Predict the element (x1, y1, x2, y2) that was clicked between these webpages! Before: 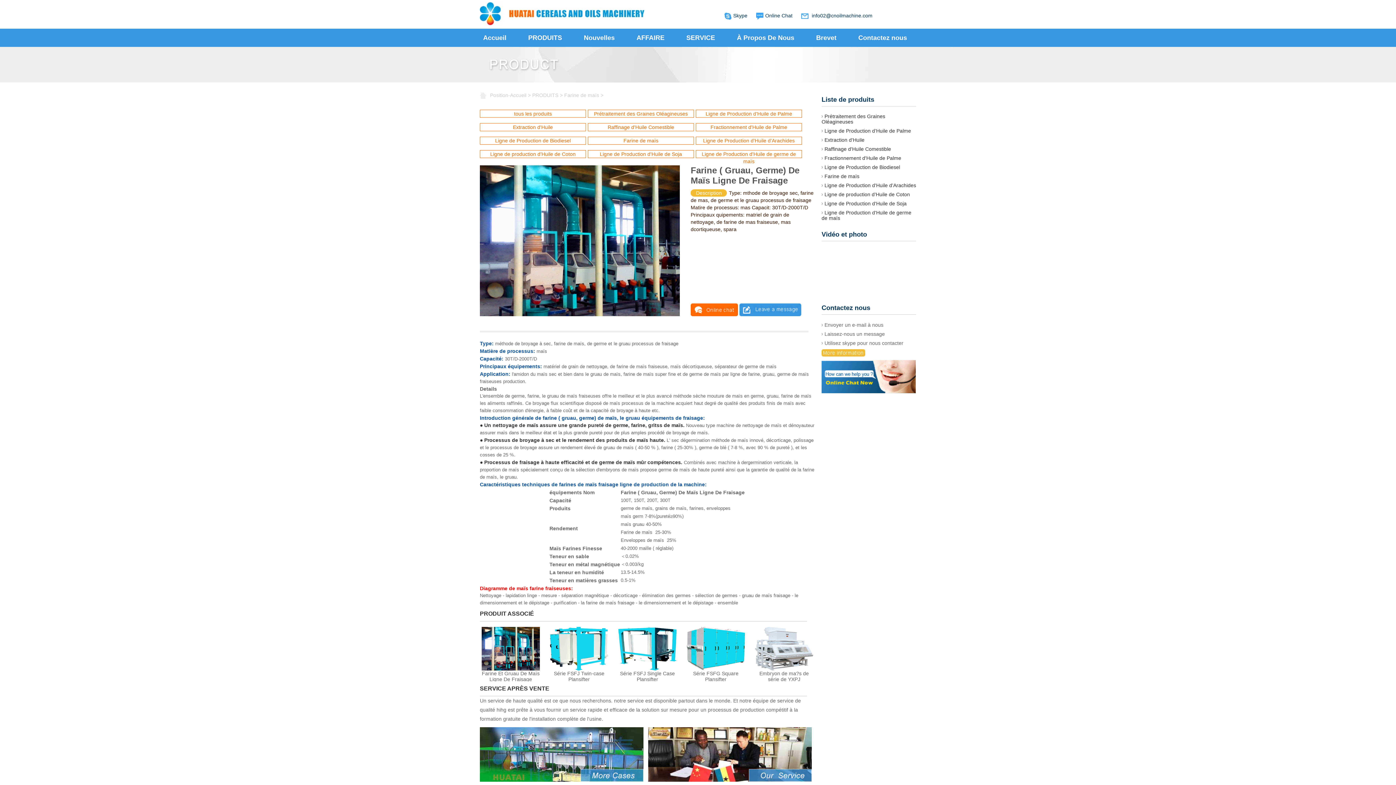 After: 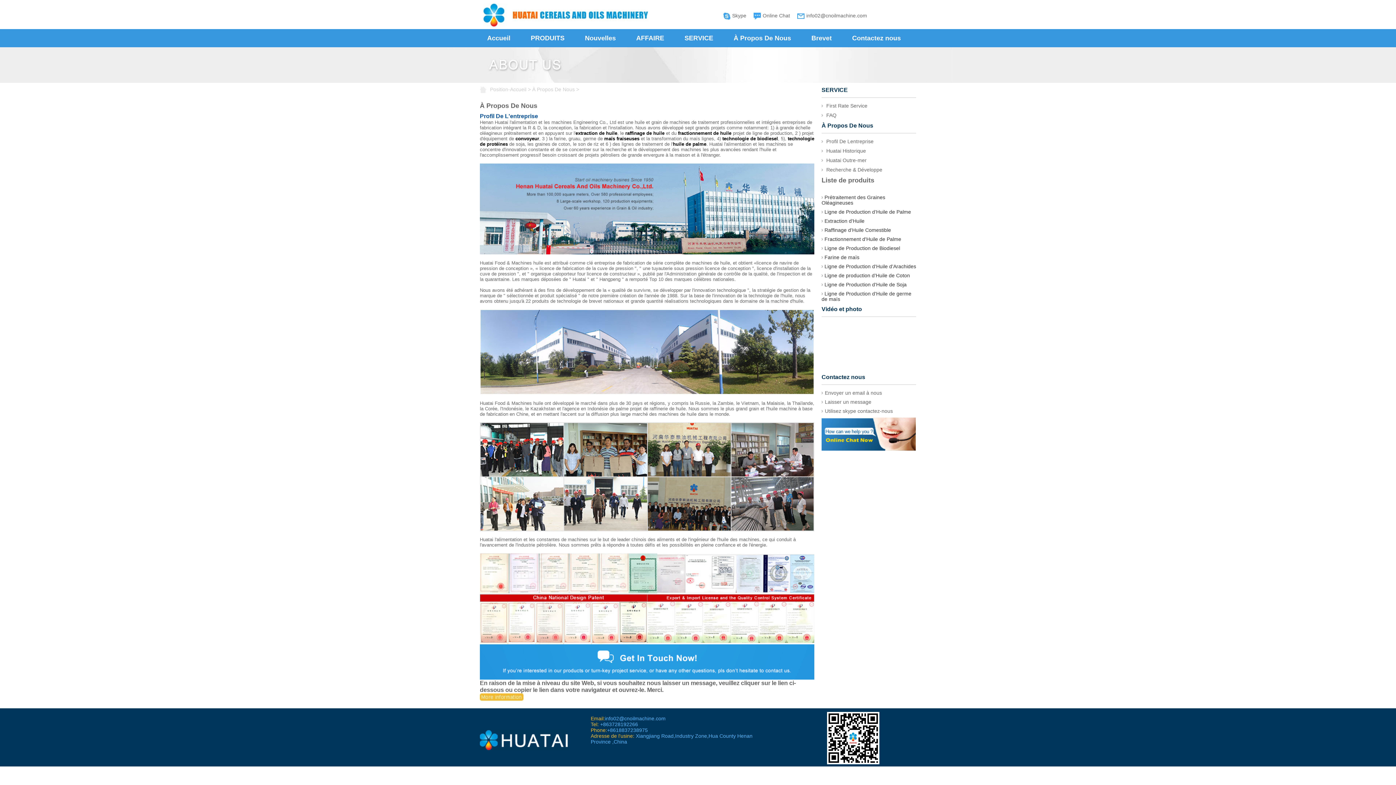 Action: bbox: (737, 34, 794, 41) label: À Propos De Nous